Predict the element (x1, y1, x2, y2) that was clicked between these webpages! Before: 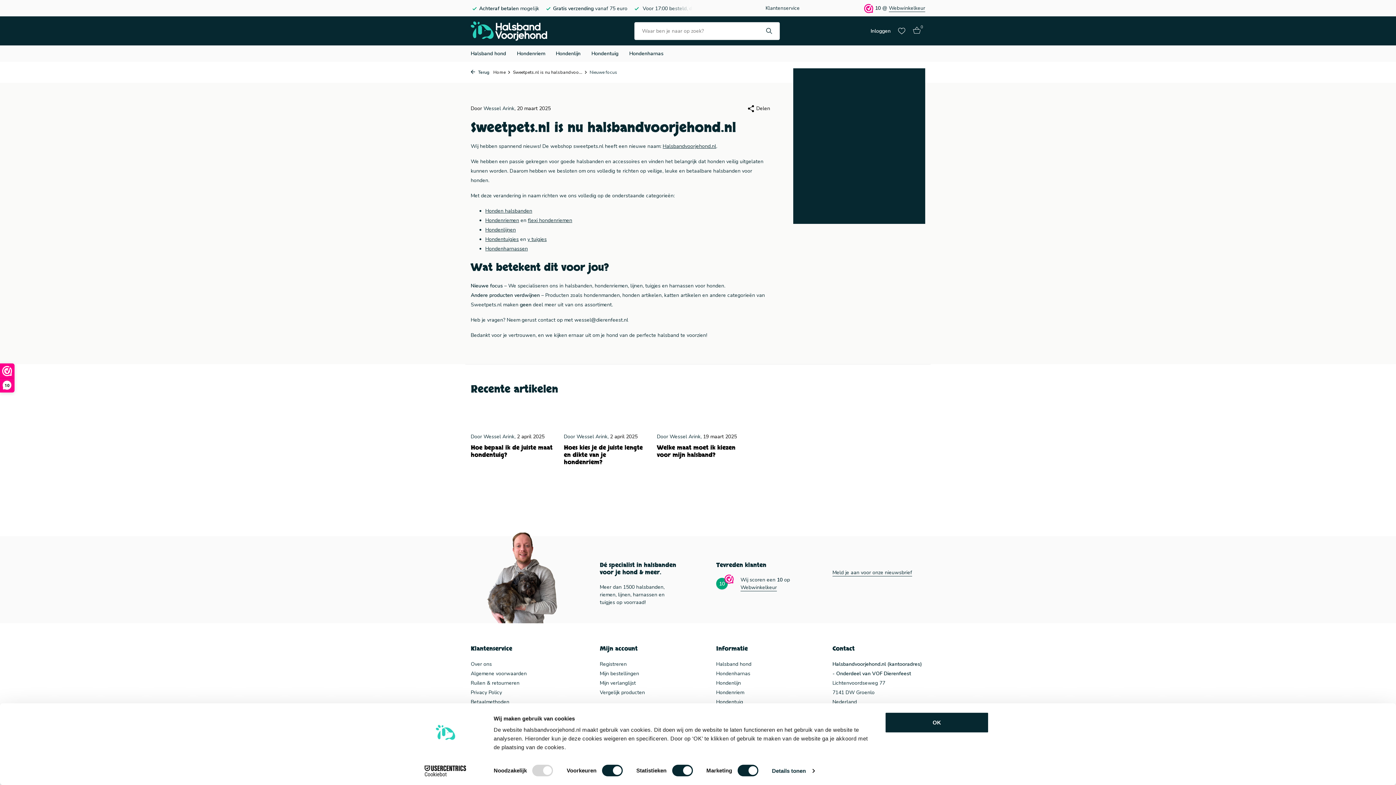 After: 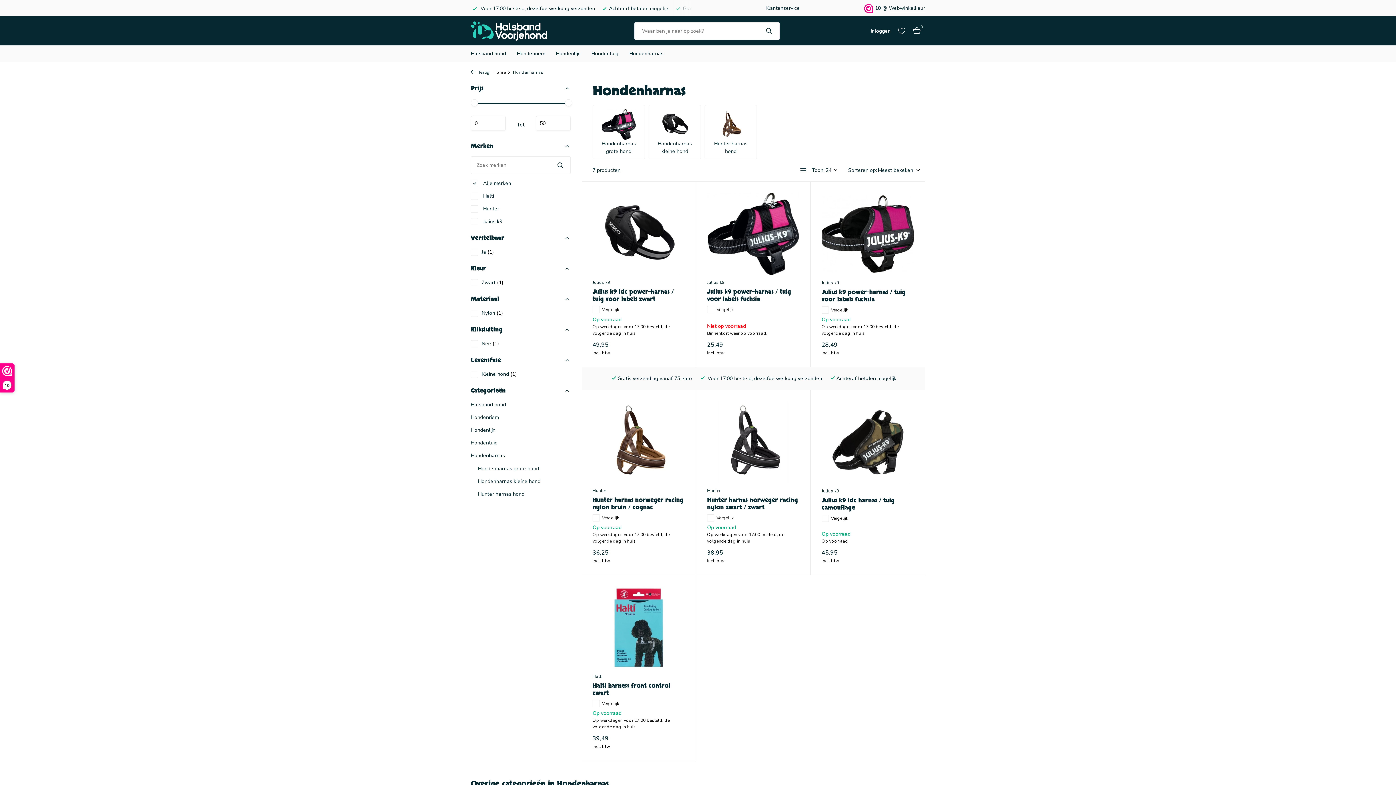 Action: label: Hondenharnas bbox: (629, 45, 663, 61)